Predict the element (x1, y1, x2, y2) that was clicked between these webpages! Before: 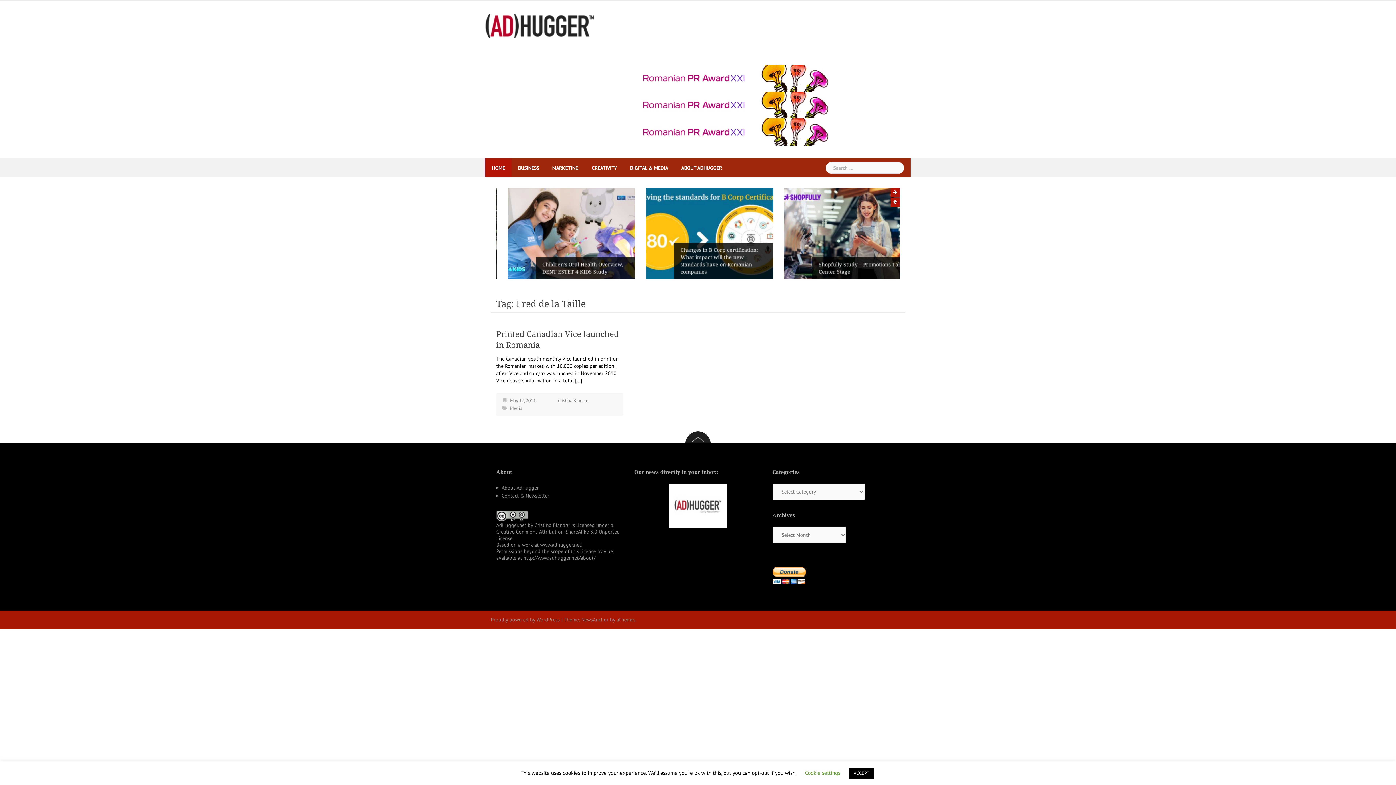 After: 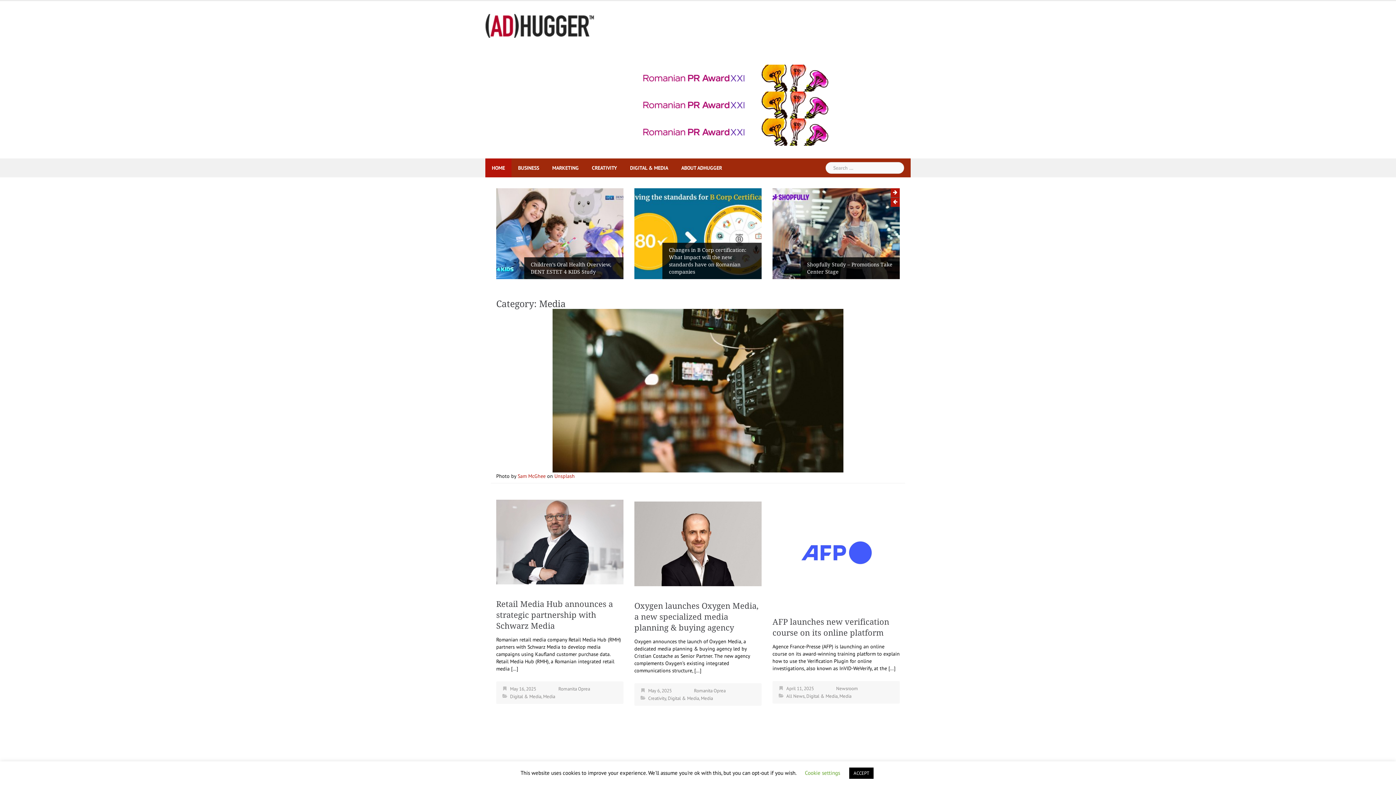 Action: label: Media bbox: (510, 405, 522, 411)